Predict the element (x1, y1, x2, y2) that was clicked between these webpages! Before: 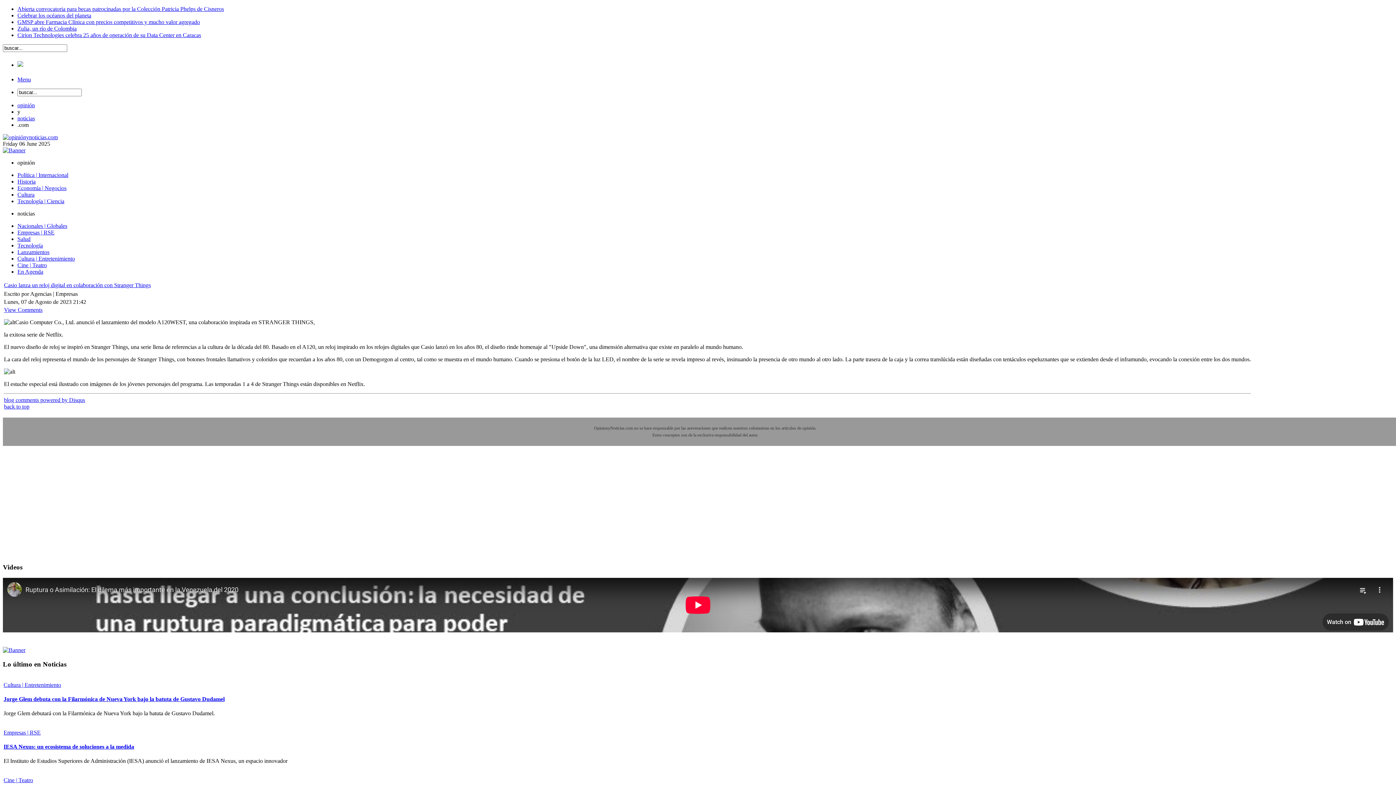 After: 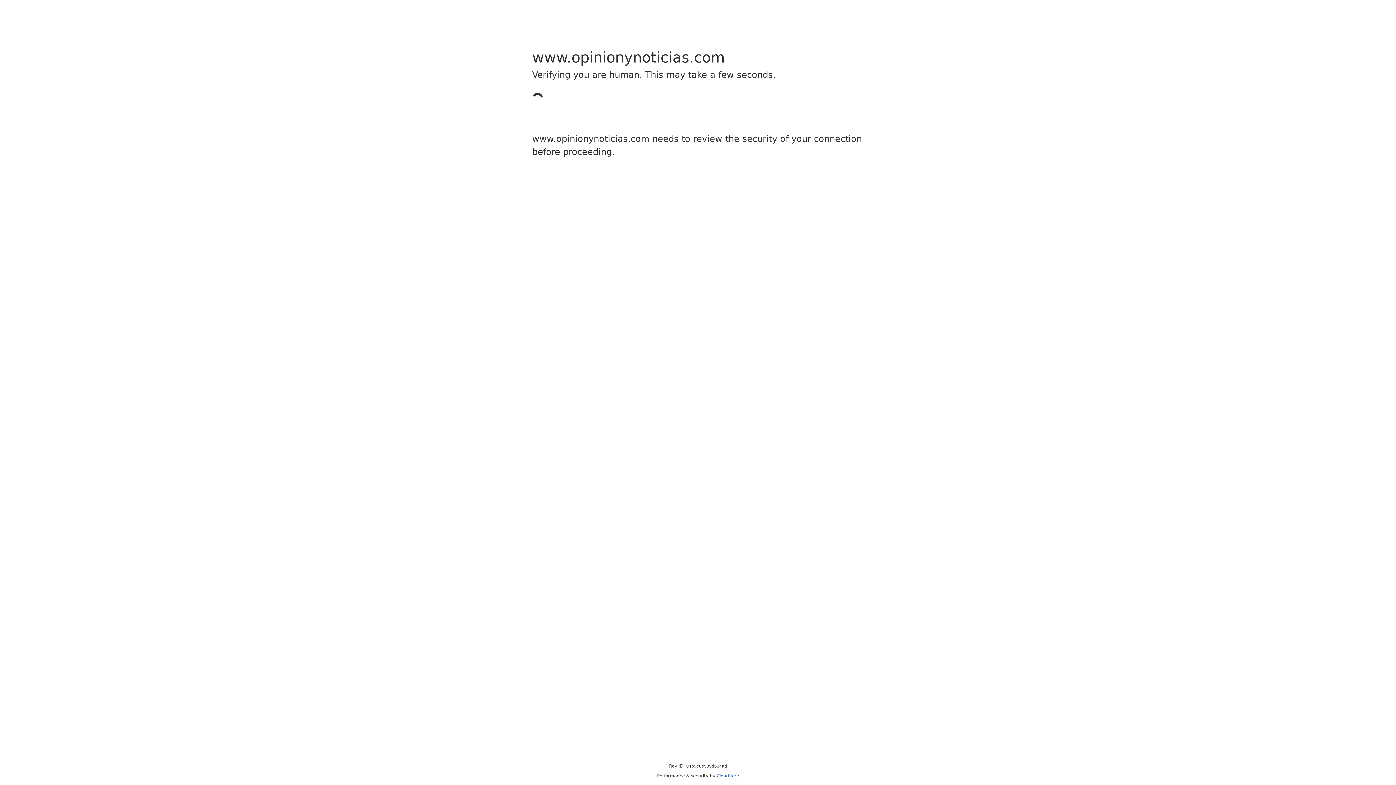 Action: bbox: (17, 262, 46, 268) label: Cine | Teatro